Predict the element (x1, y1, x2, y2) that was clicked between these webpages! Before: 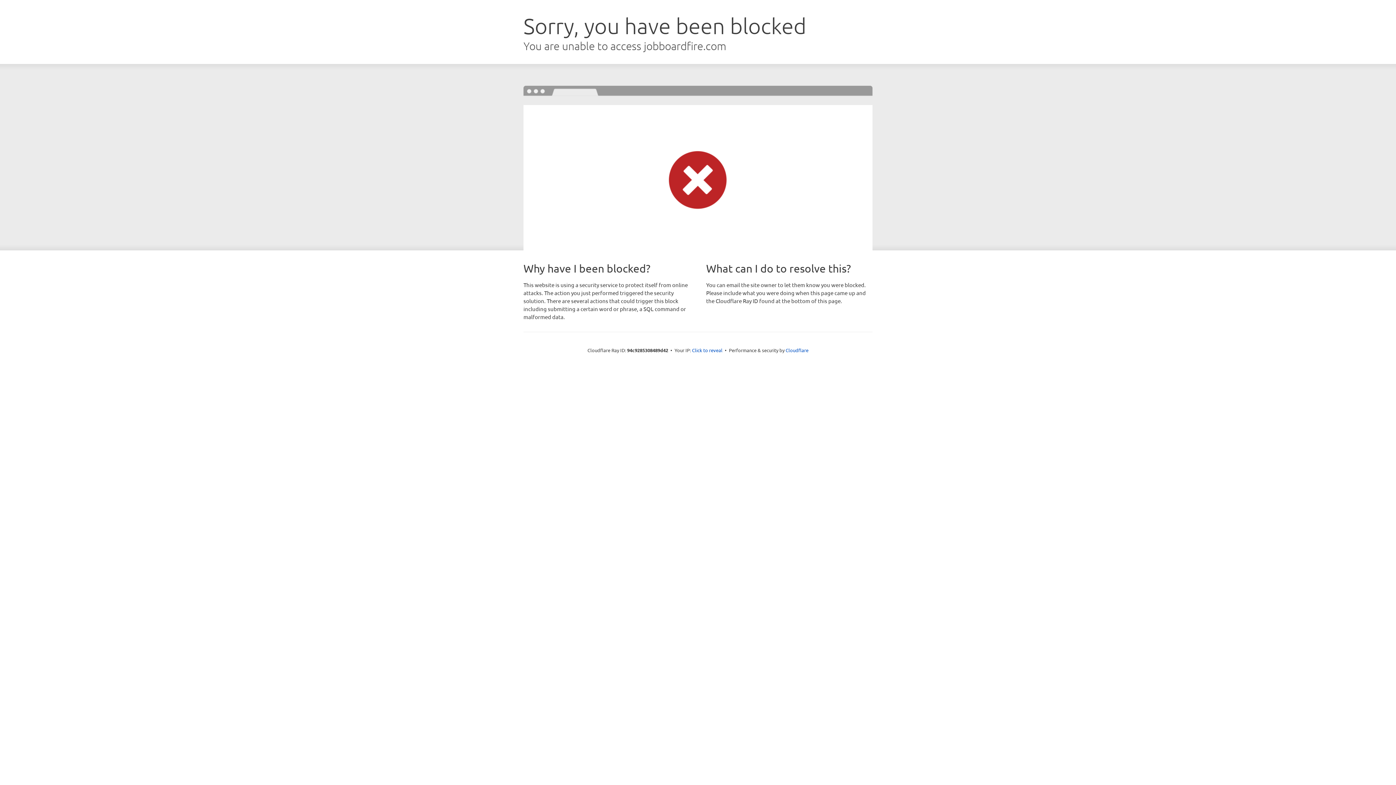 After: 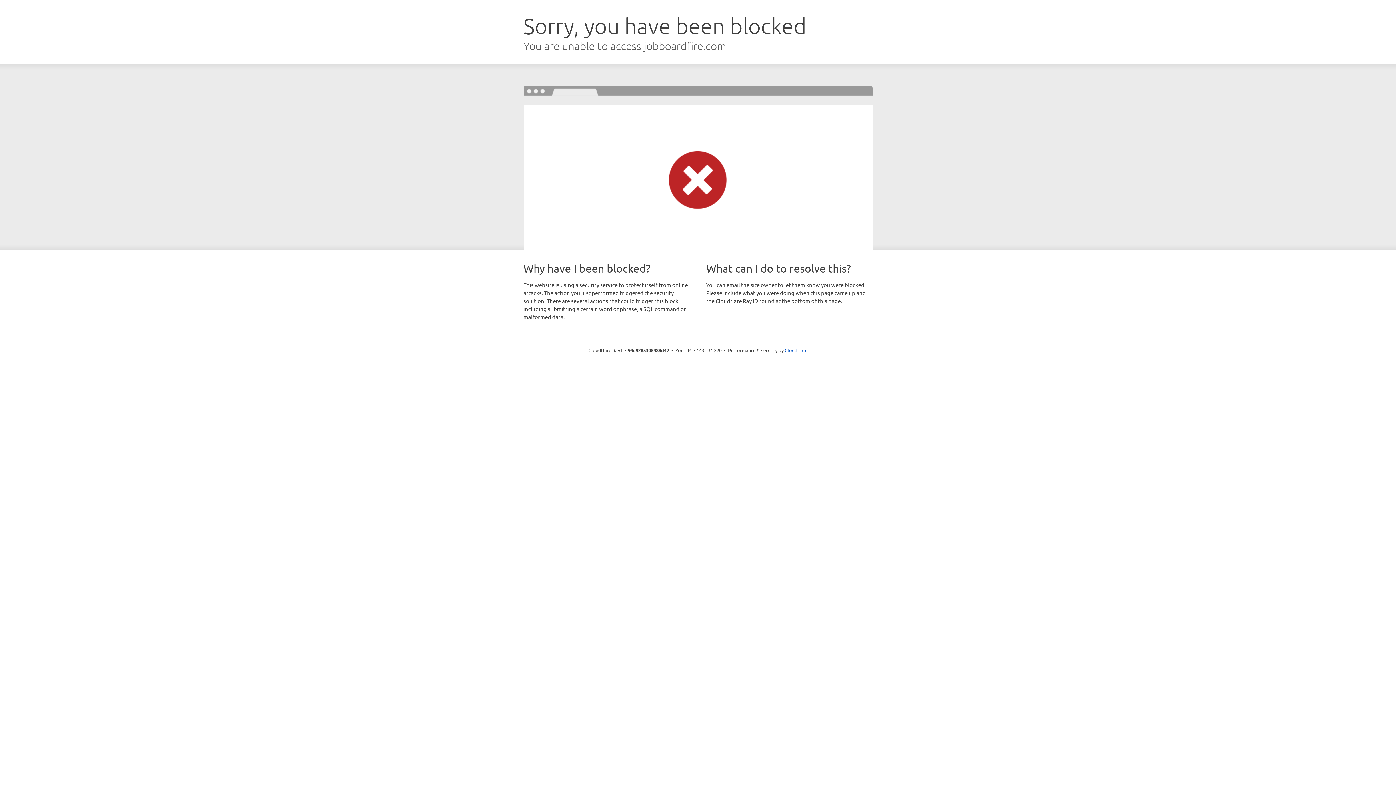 Action: bbox: (692, 346, 722, 353) label: Click to reveal